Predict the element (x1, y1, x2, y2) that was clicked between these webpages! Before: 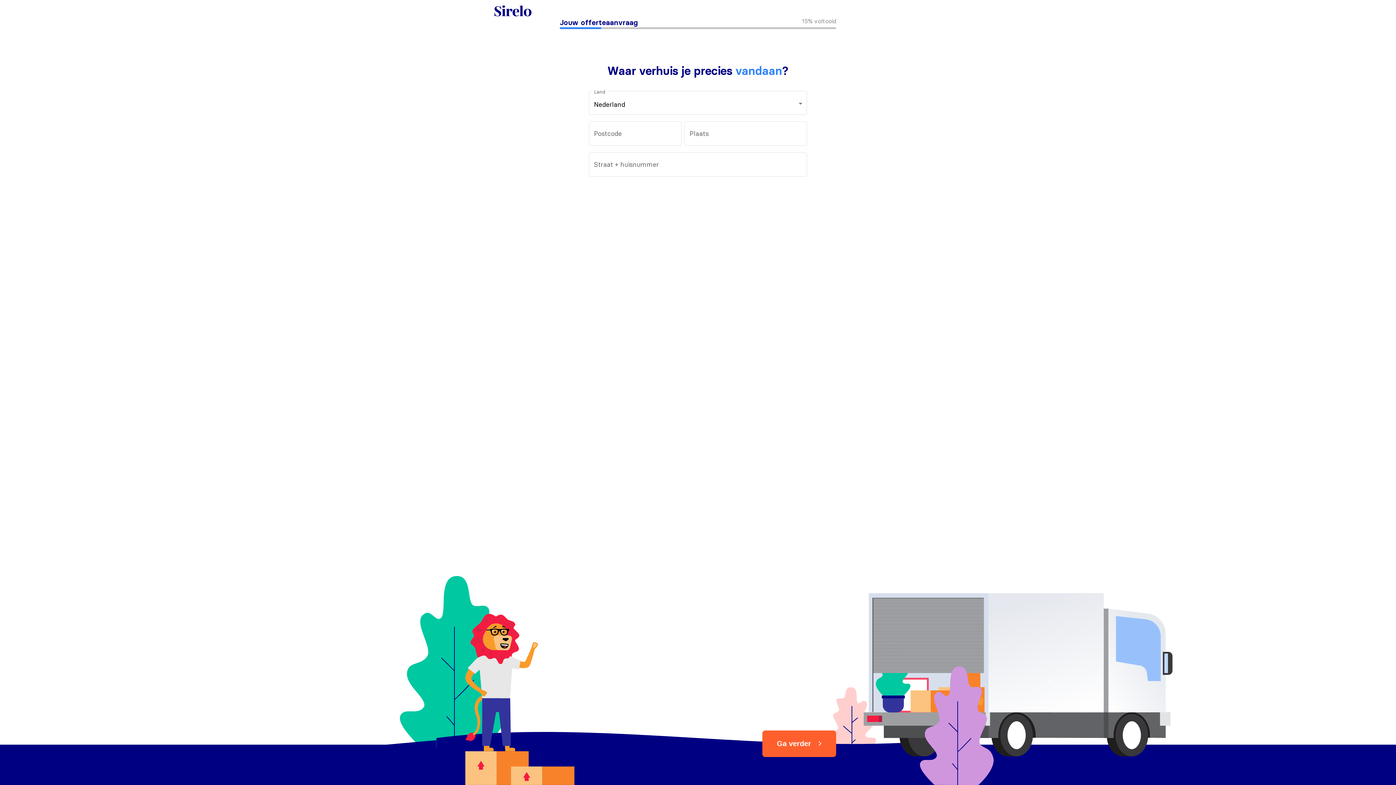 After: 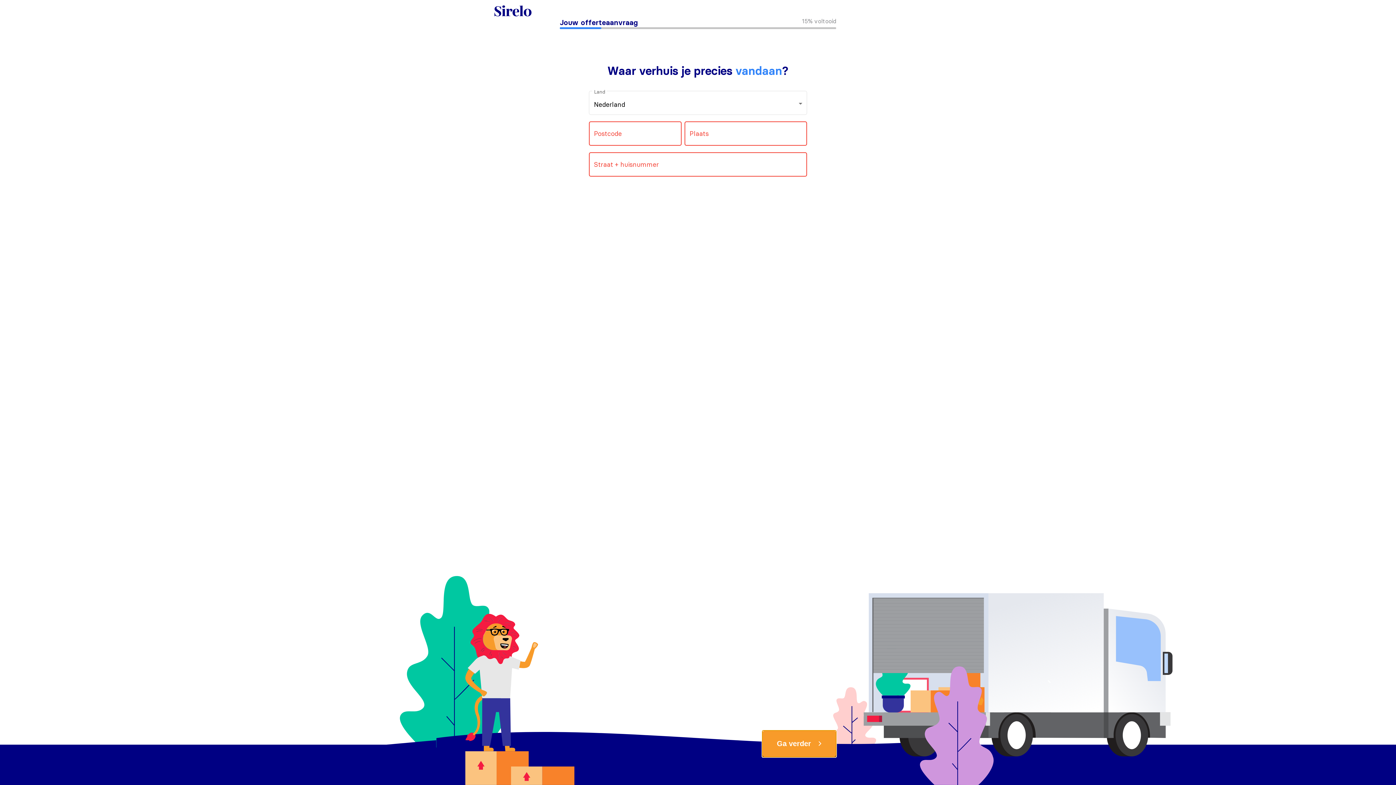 Action: bbox: (762, 730, 836, 757) label: Ga verder